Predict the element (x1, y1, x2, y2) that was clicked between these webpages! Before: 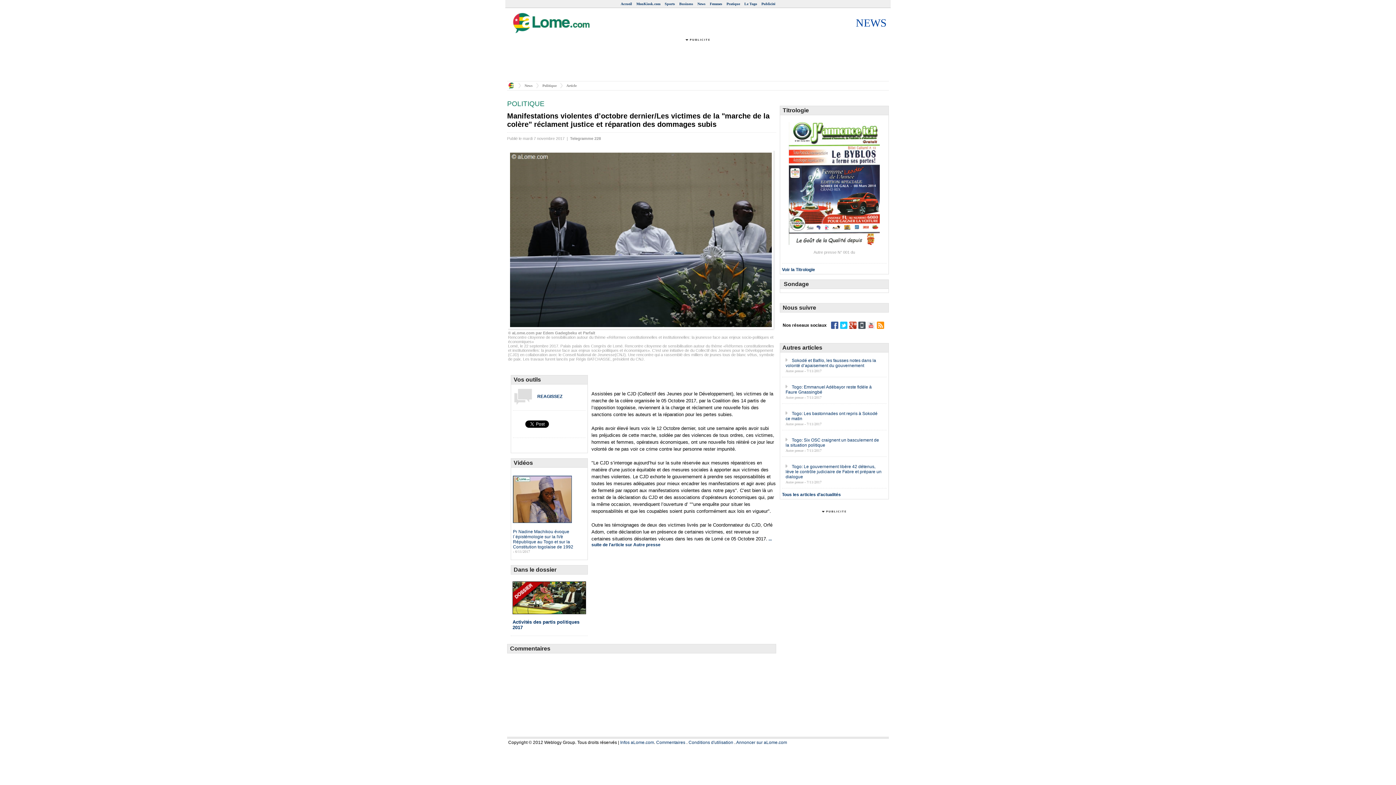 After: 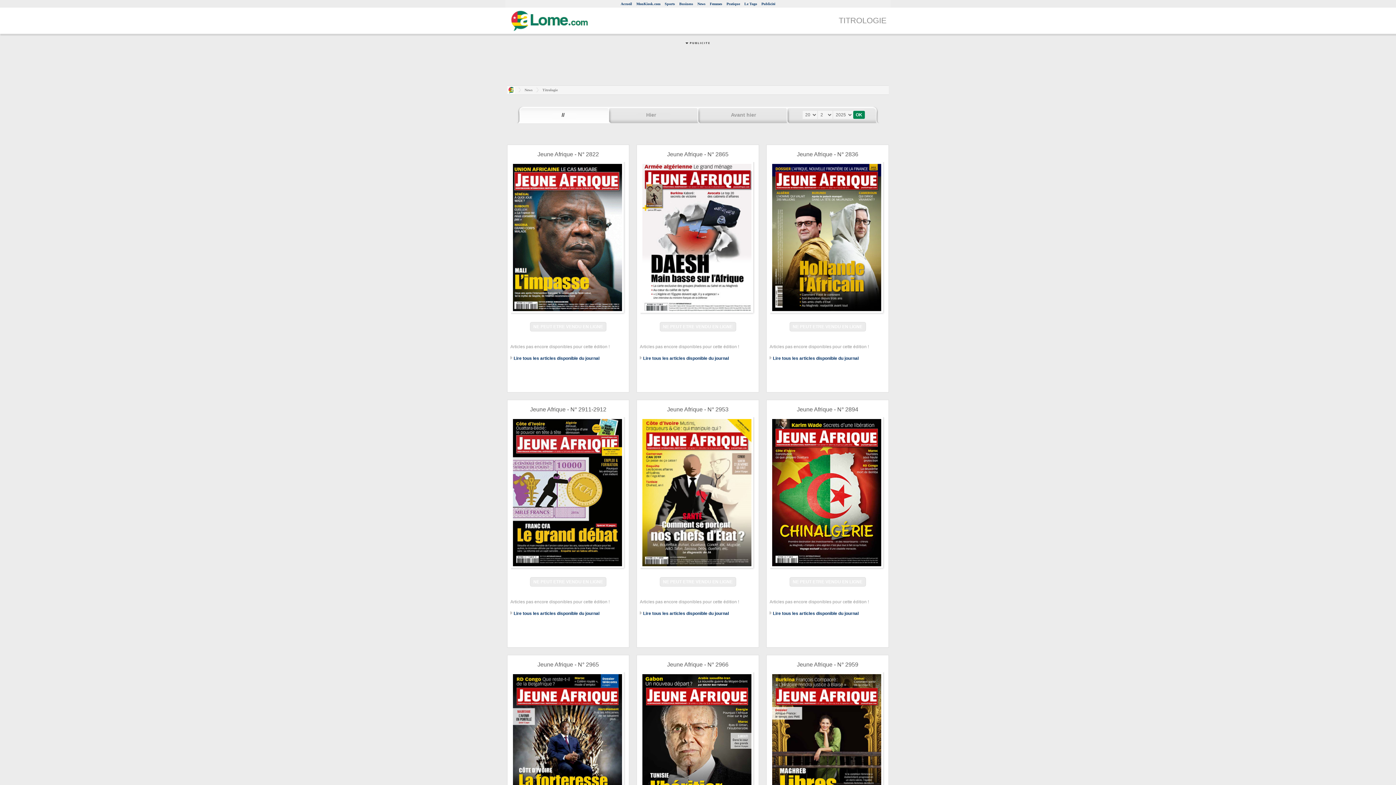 Action: bbox: (782, 267, 815, 272) label: Voir la Titrologie